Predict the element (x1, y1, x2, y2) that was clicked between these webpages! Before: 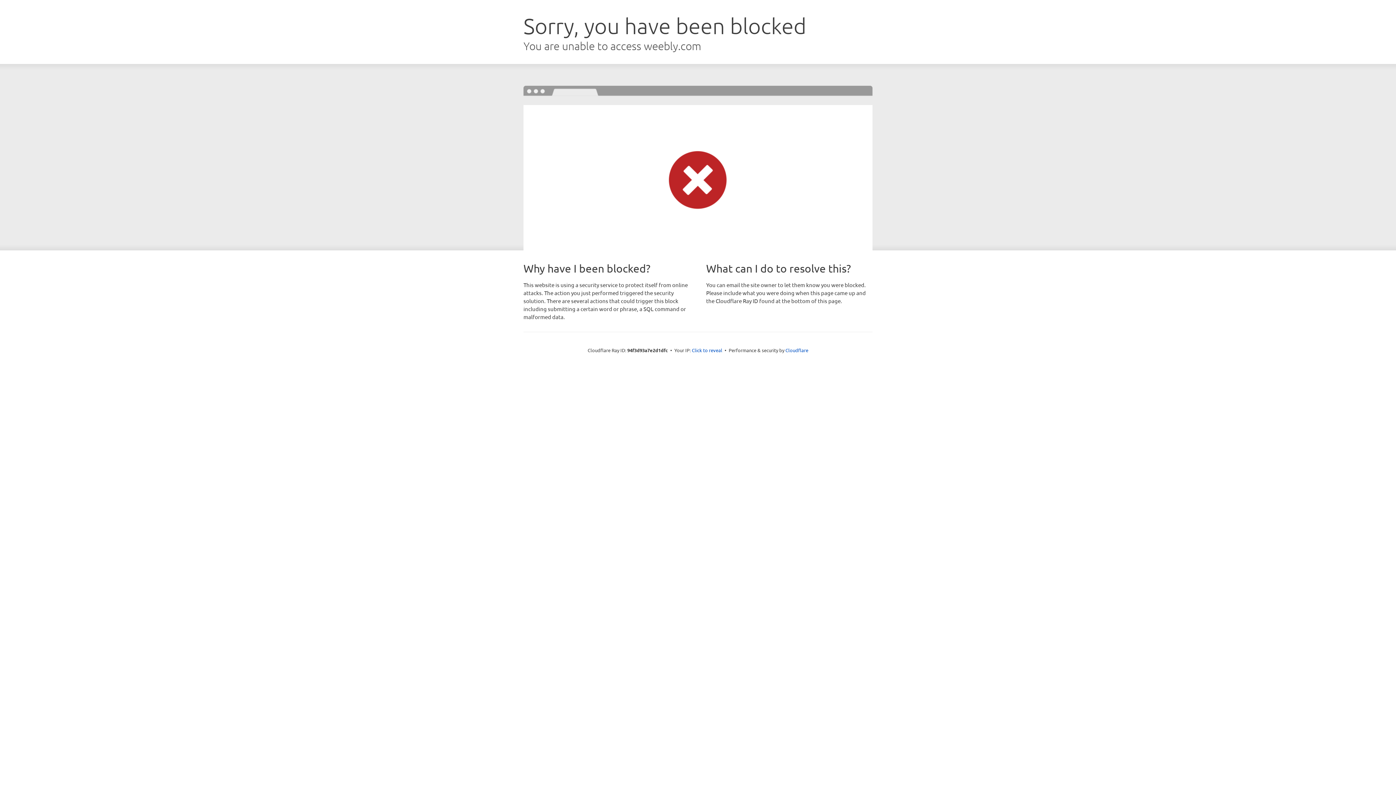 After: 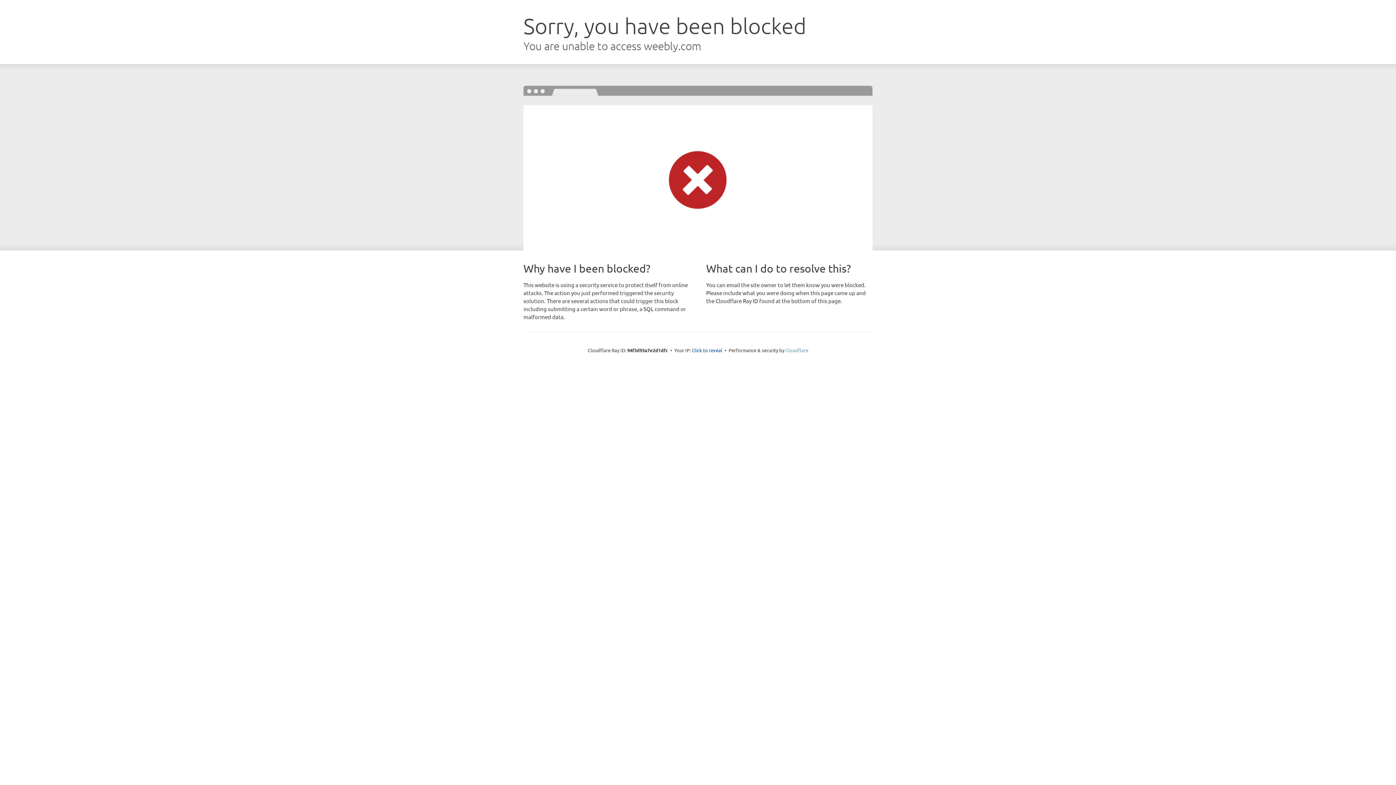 Action: label: Cloudflare bbox: (785, 347, 808, 353)